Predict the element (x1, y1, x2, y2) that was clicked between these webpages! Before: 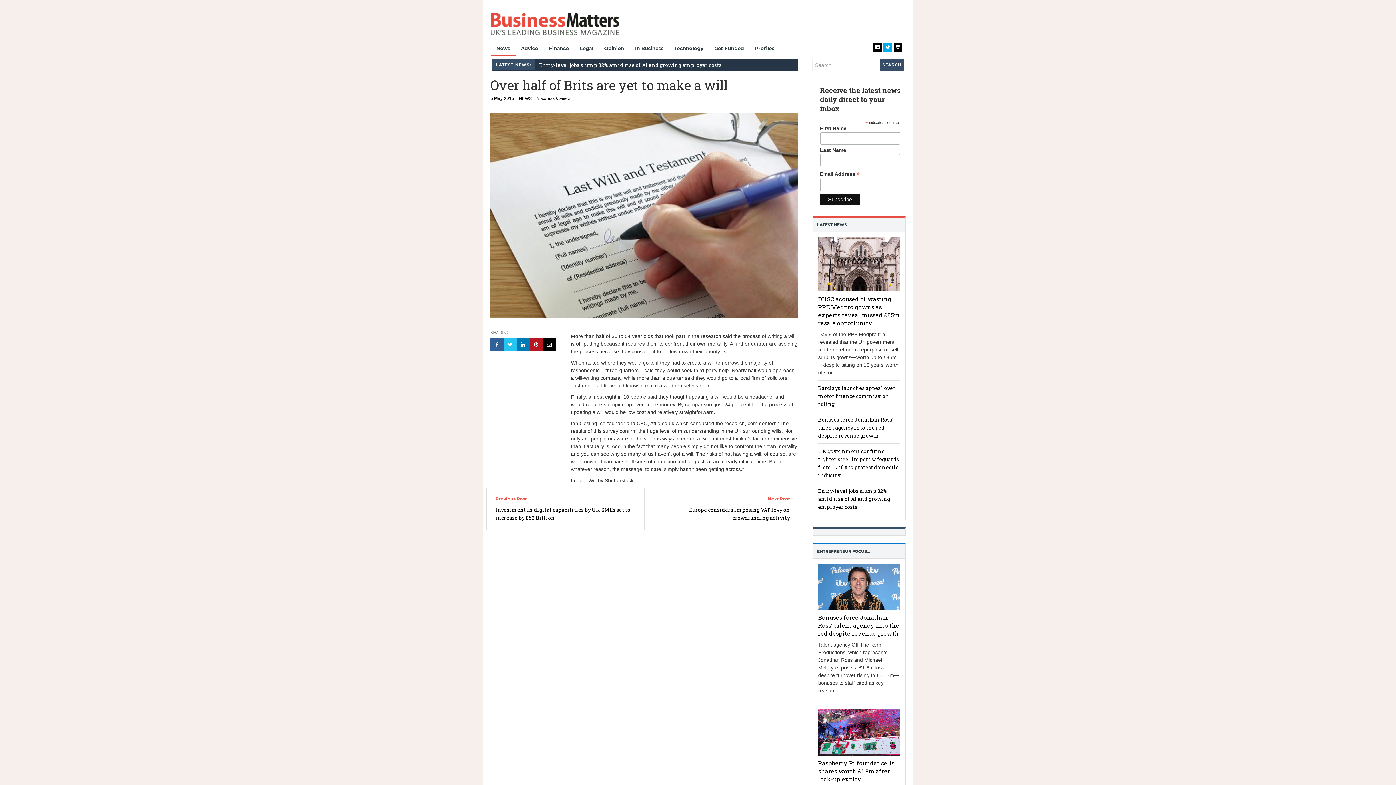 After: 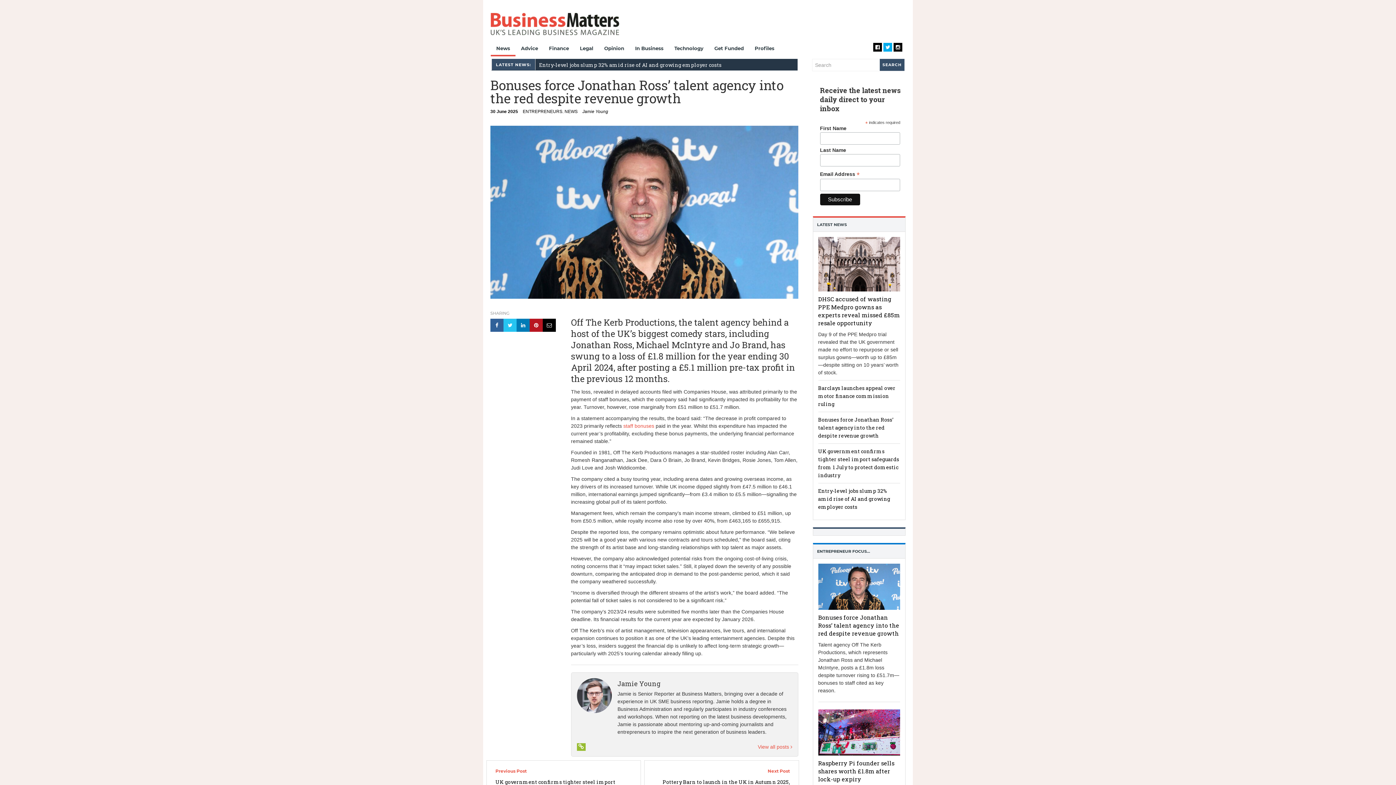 Action: label: Bonuses force Jonathan Ross’ talent agency into the red despite revenue growth bbox: (818, 613, 899, 637)